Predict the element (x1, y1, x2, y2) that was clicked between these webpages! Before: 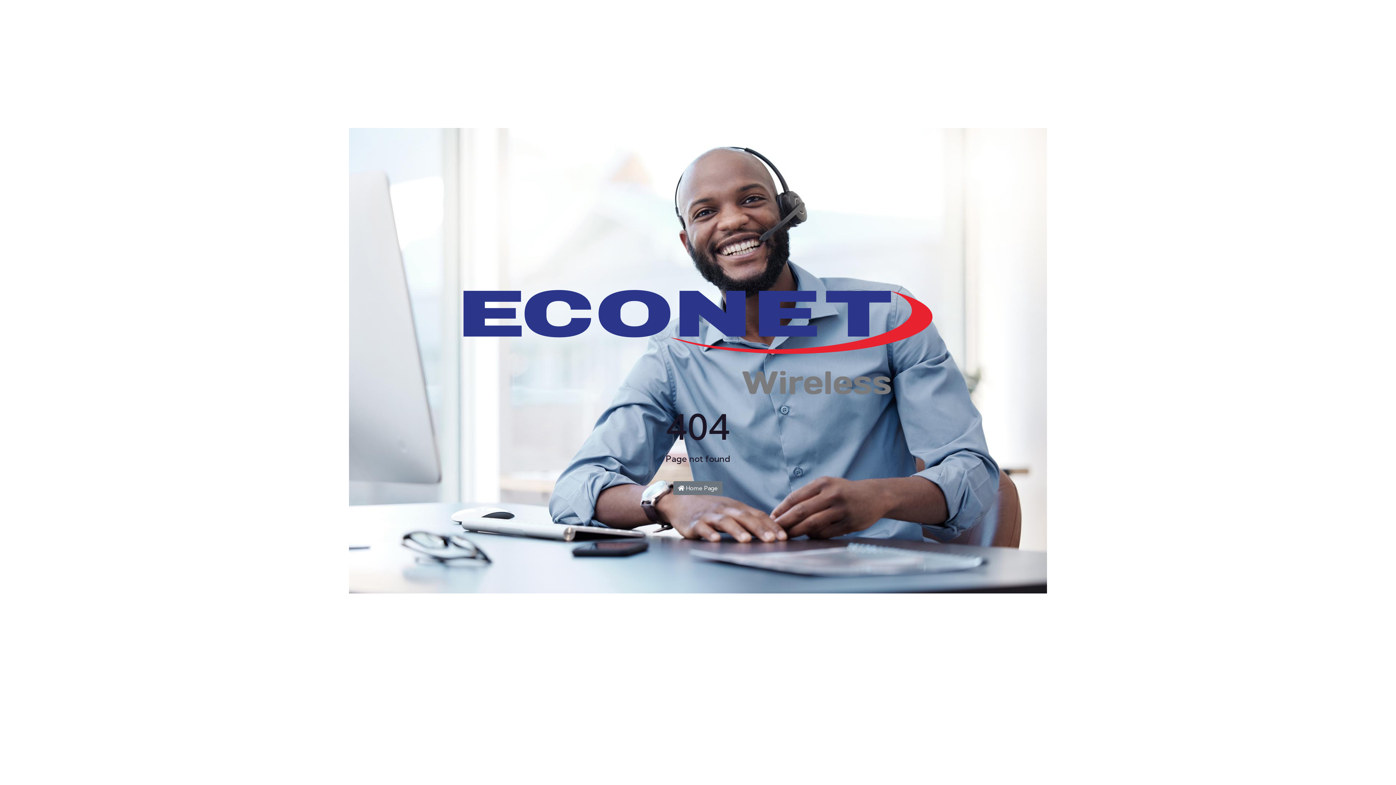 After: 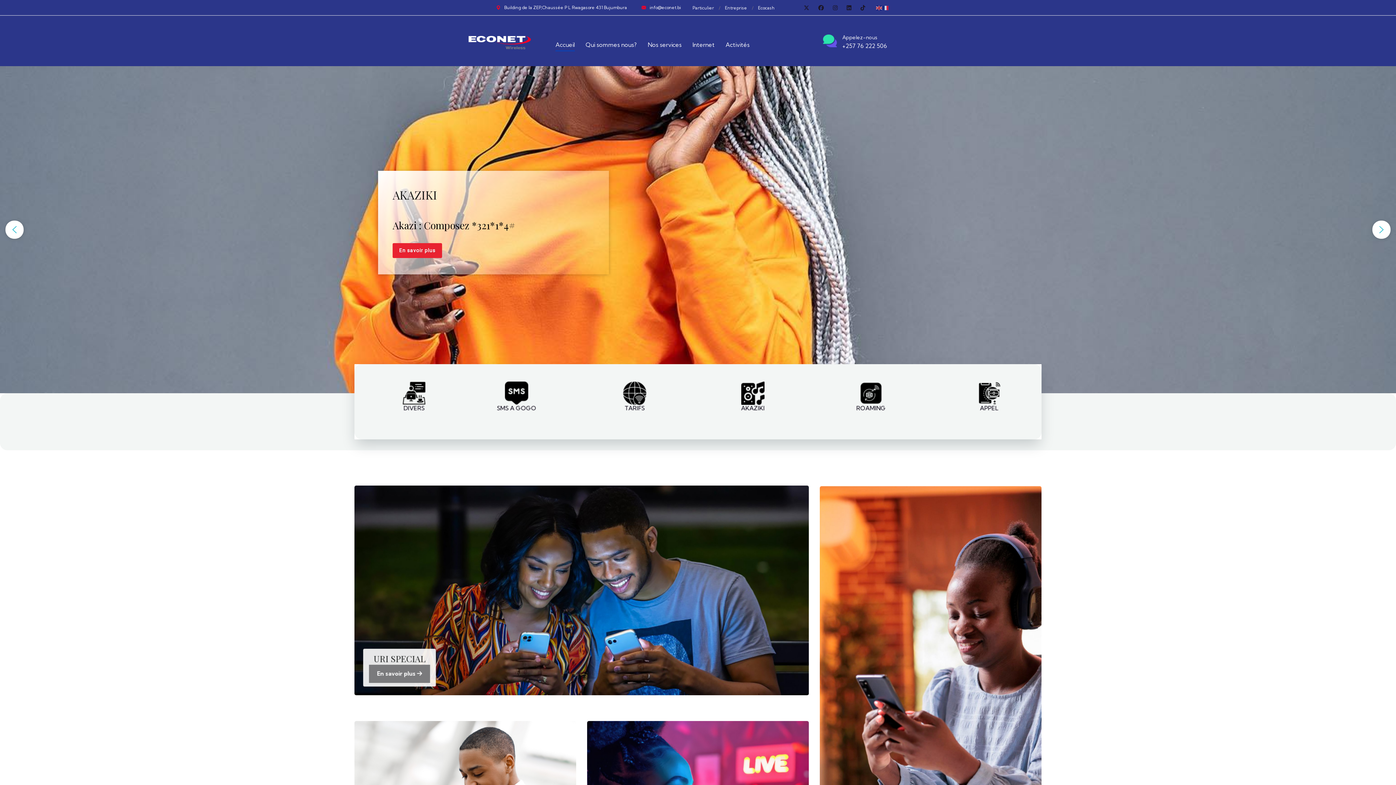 Action: bbox: (463, 343, 932, 351)